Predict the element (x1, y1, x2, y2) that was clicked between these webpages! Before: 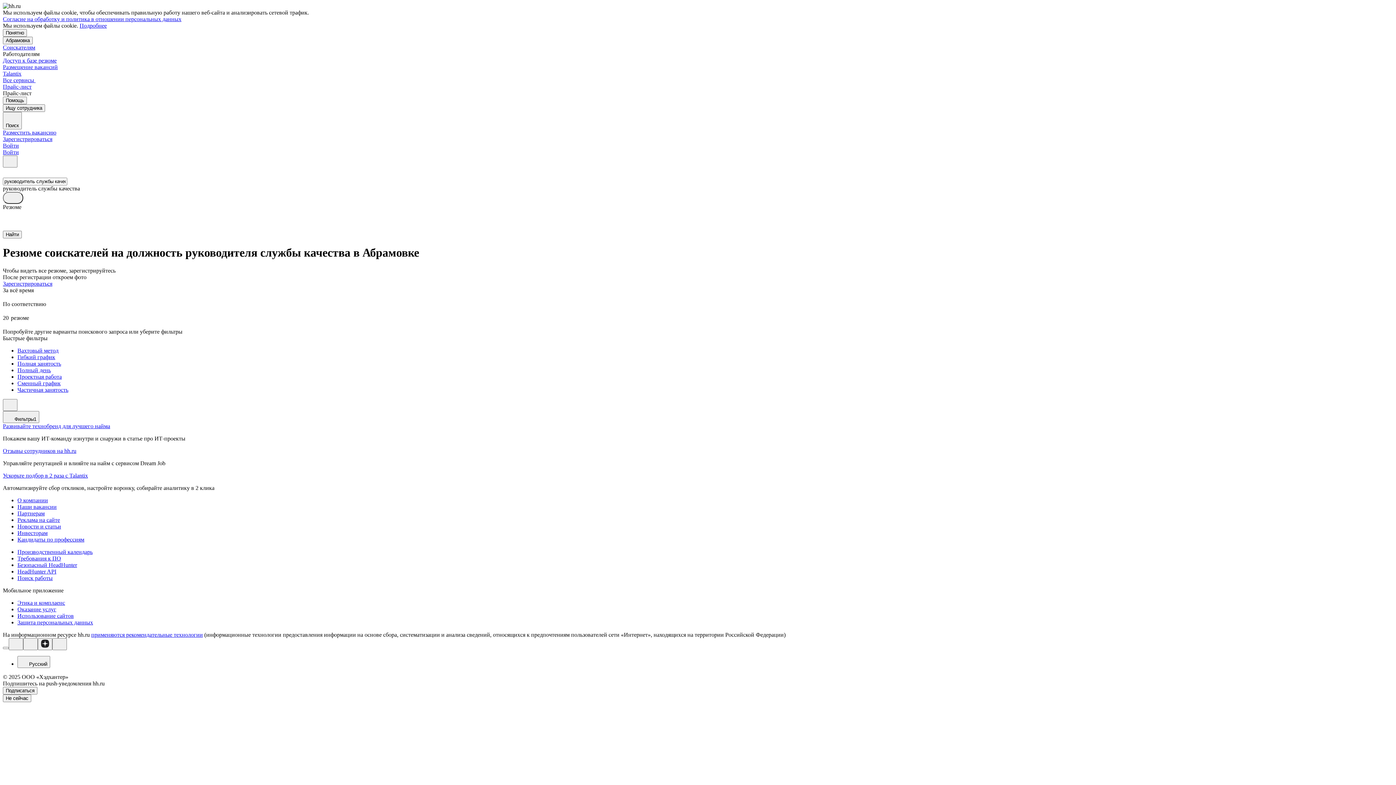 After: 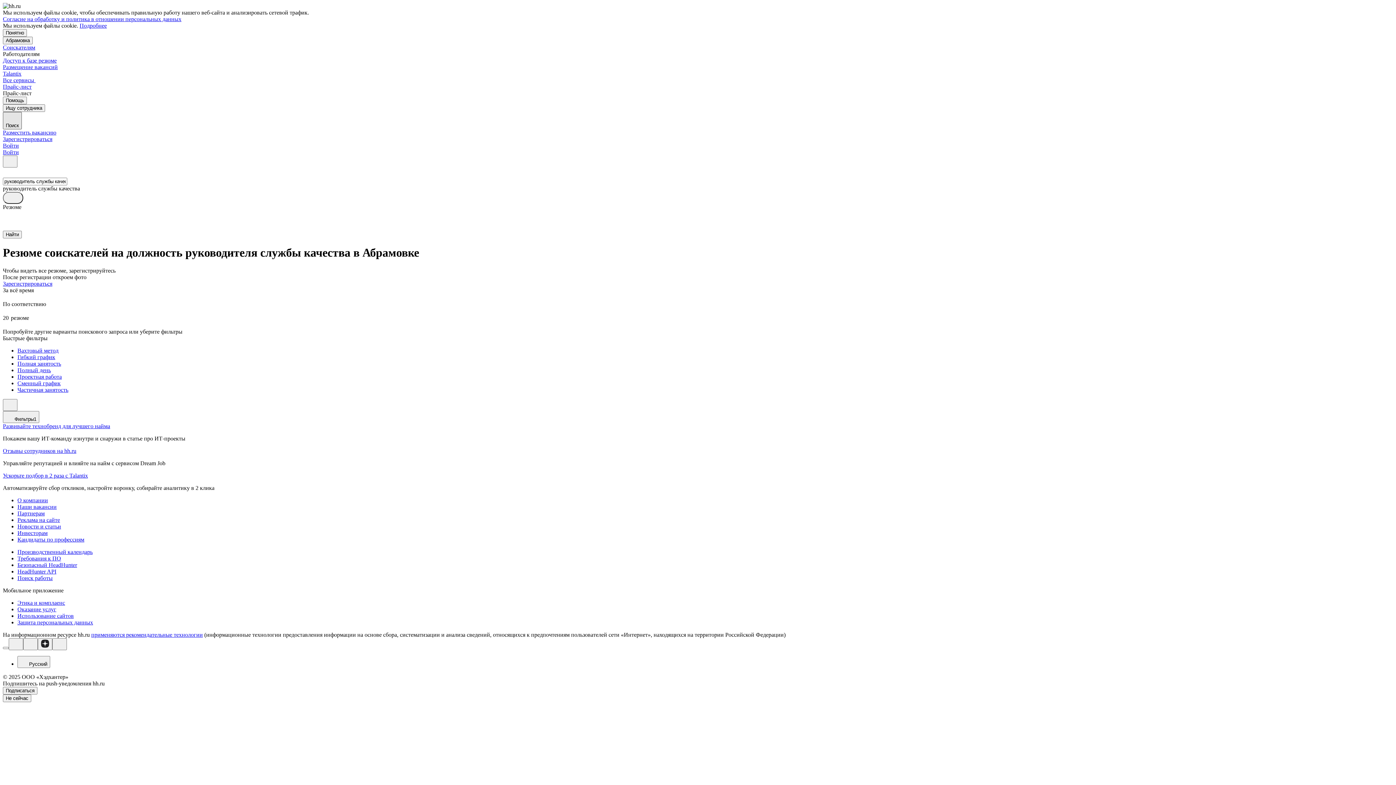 Action: label: Поиск bbox: (2, 112, 21, 129)